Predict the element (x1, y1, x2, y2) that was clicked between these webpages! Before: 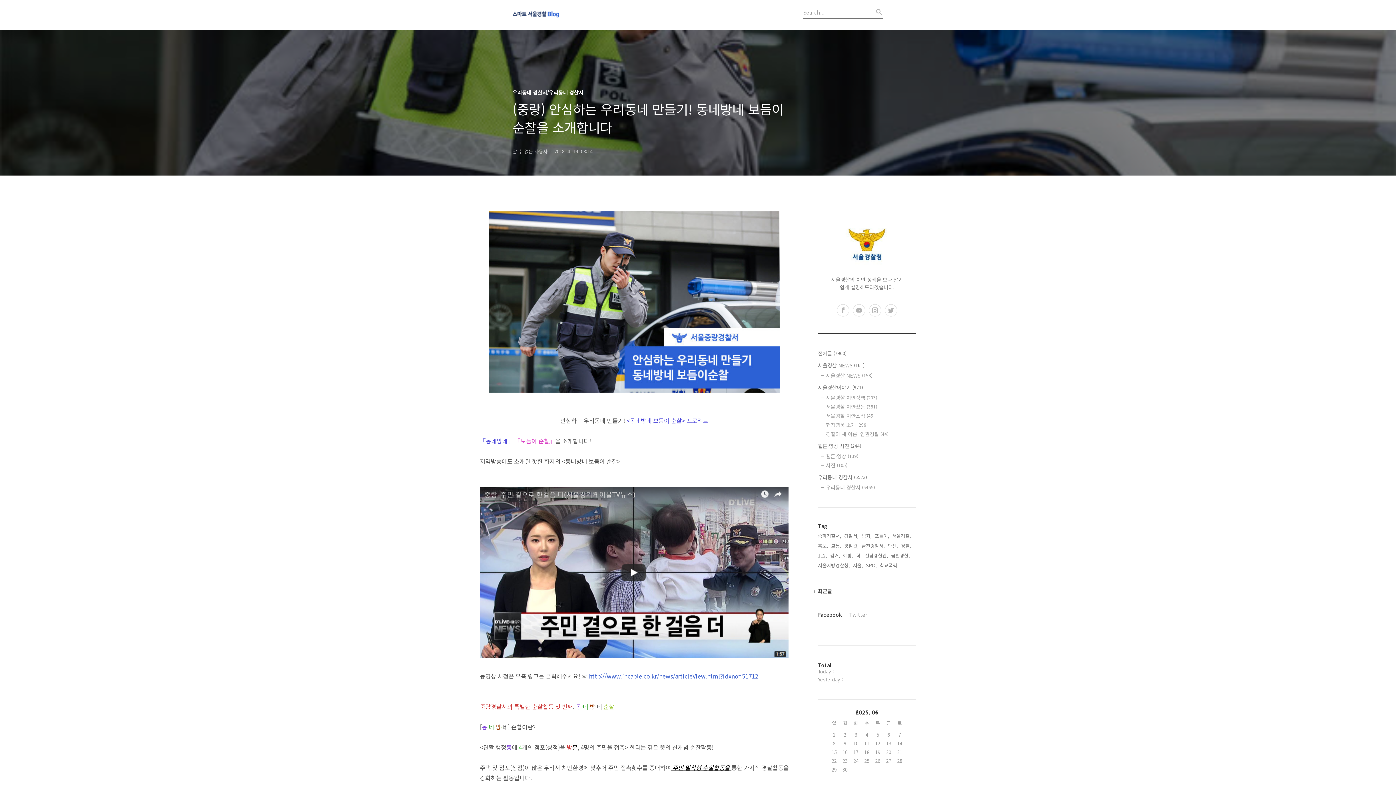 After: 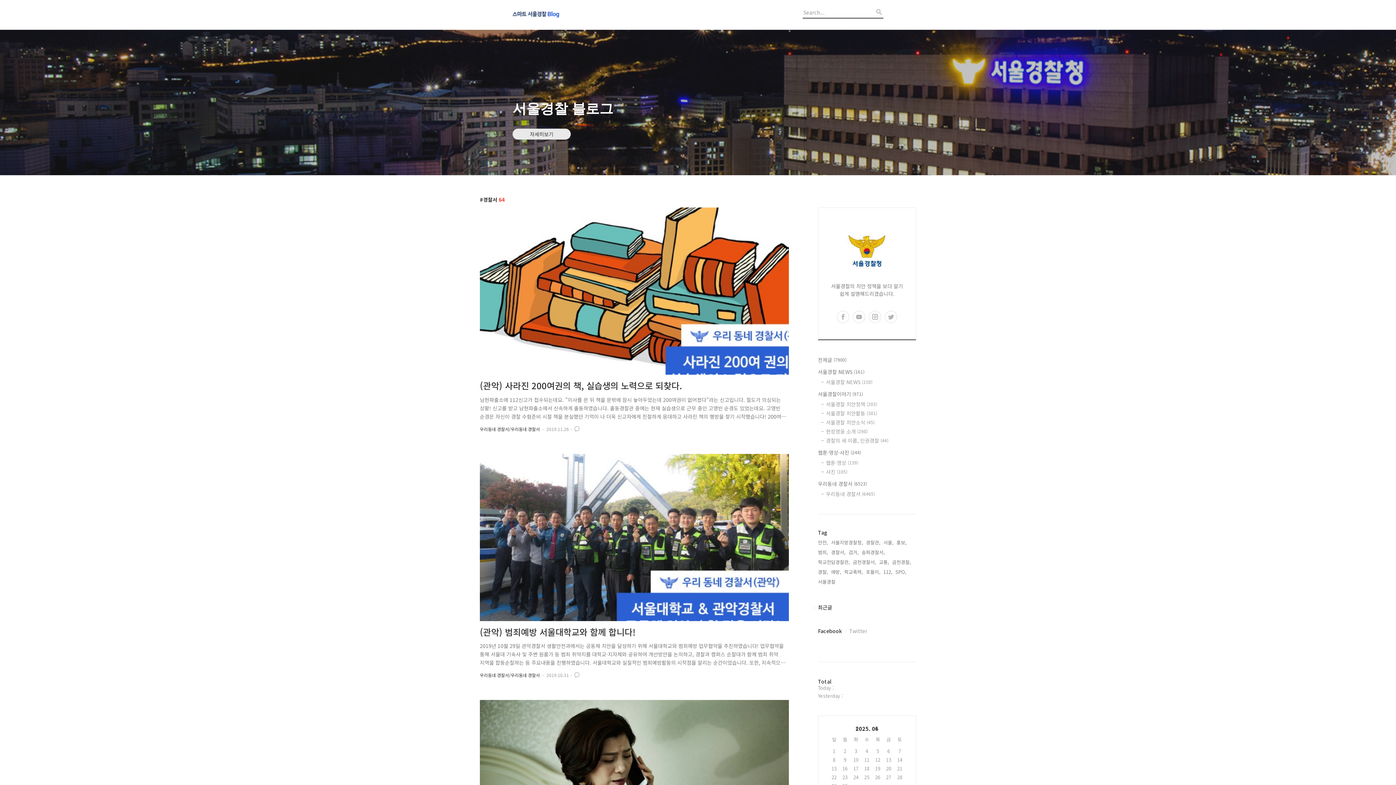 Action: label: 경찰서, bbox: (844, 532, 858, 540)